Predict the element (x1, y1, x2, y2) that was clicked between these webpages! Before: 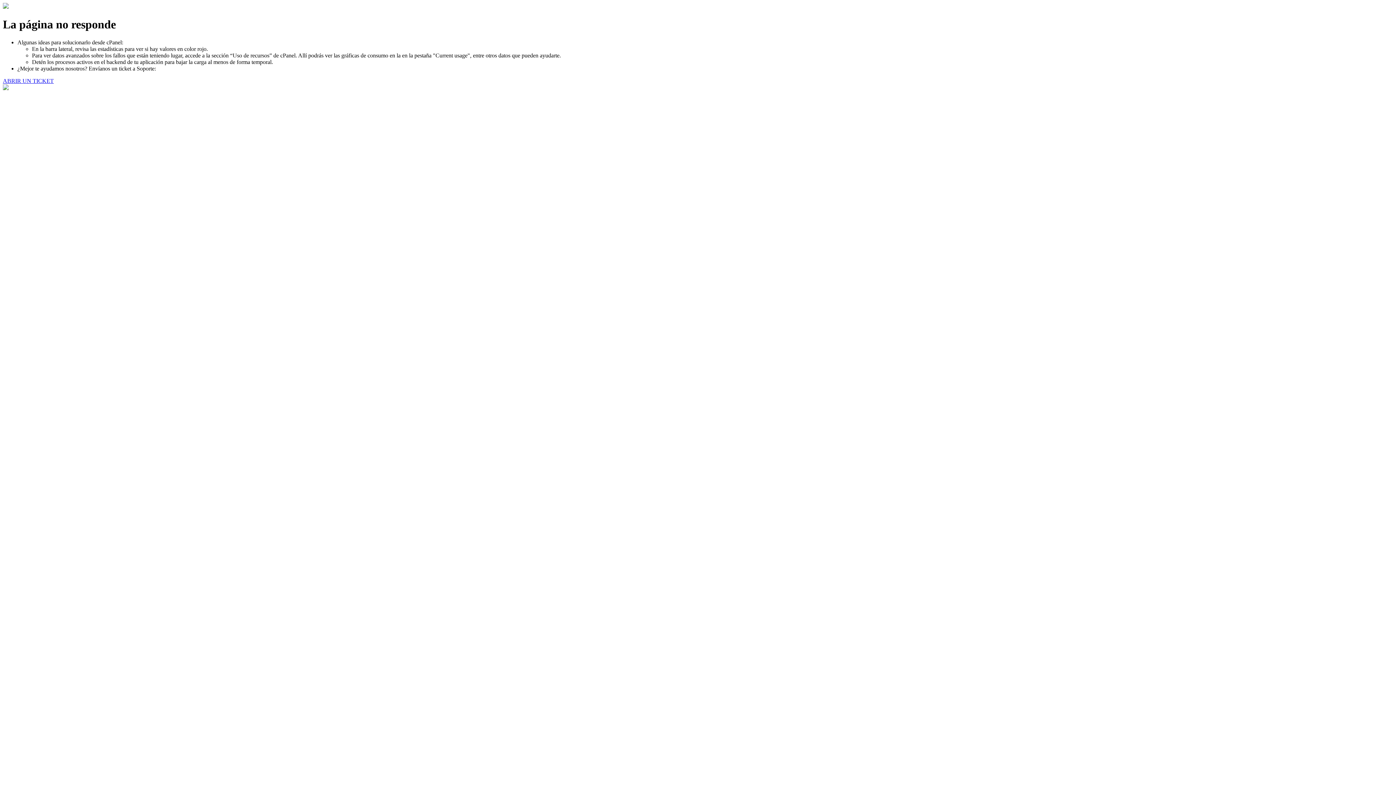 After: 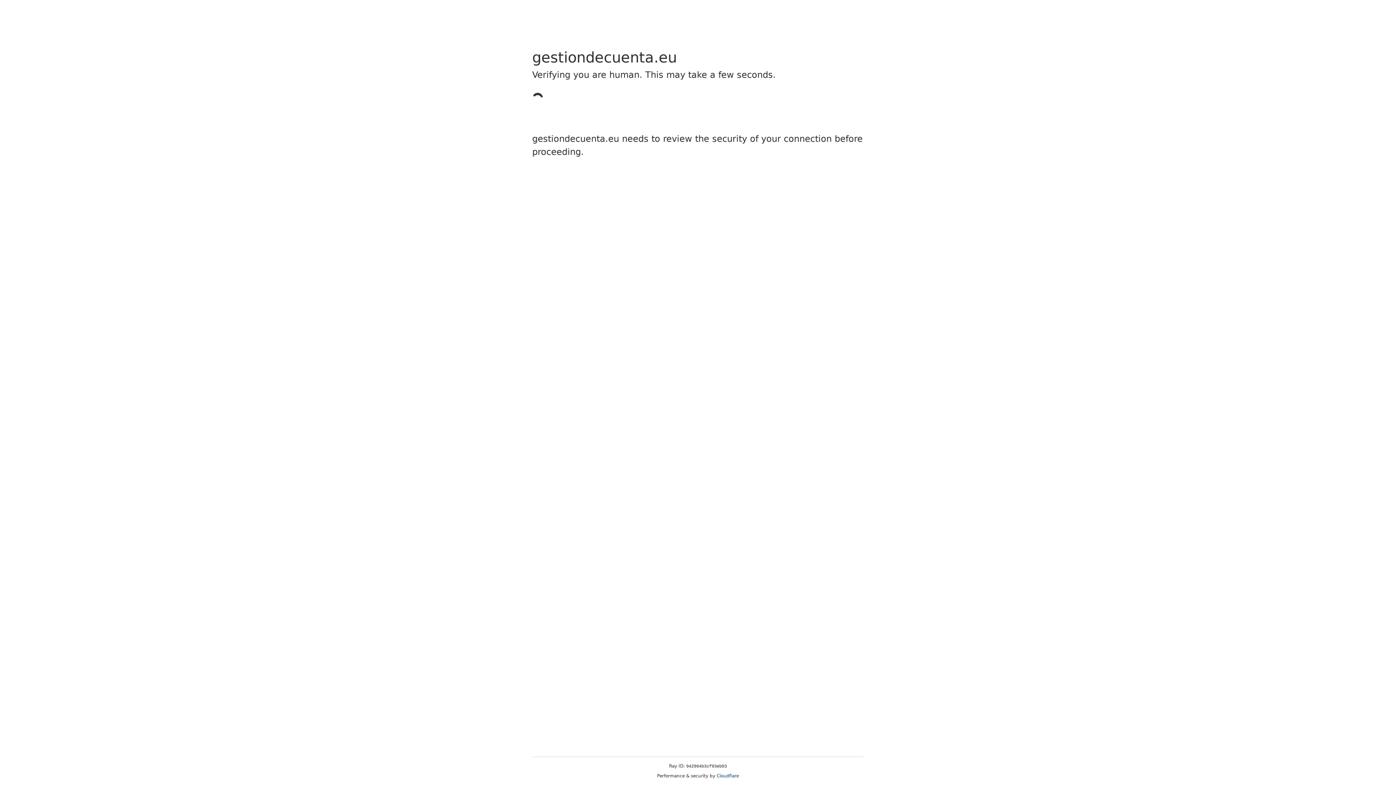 Action: label: ABRIR UN TICKET bbox: (2, 77, 53, 83)